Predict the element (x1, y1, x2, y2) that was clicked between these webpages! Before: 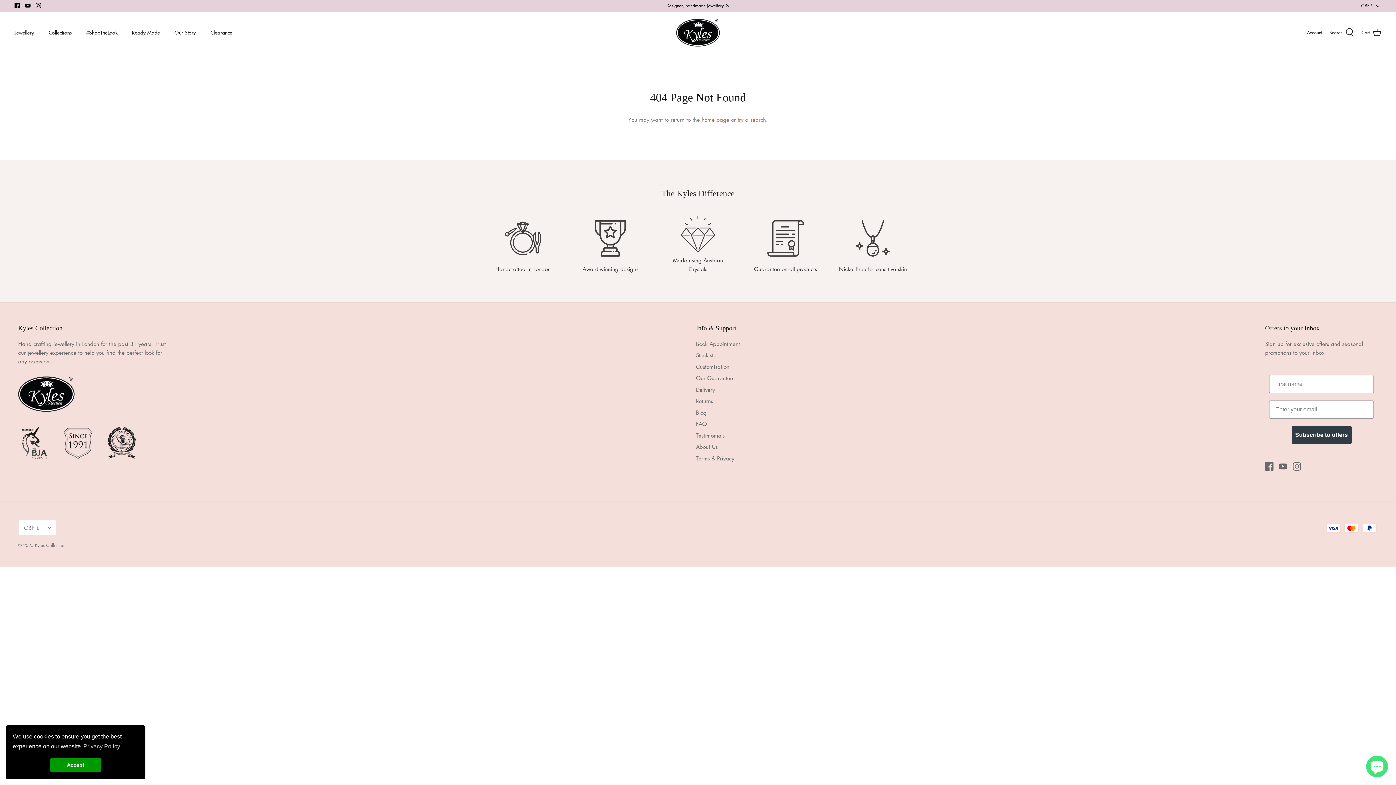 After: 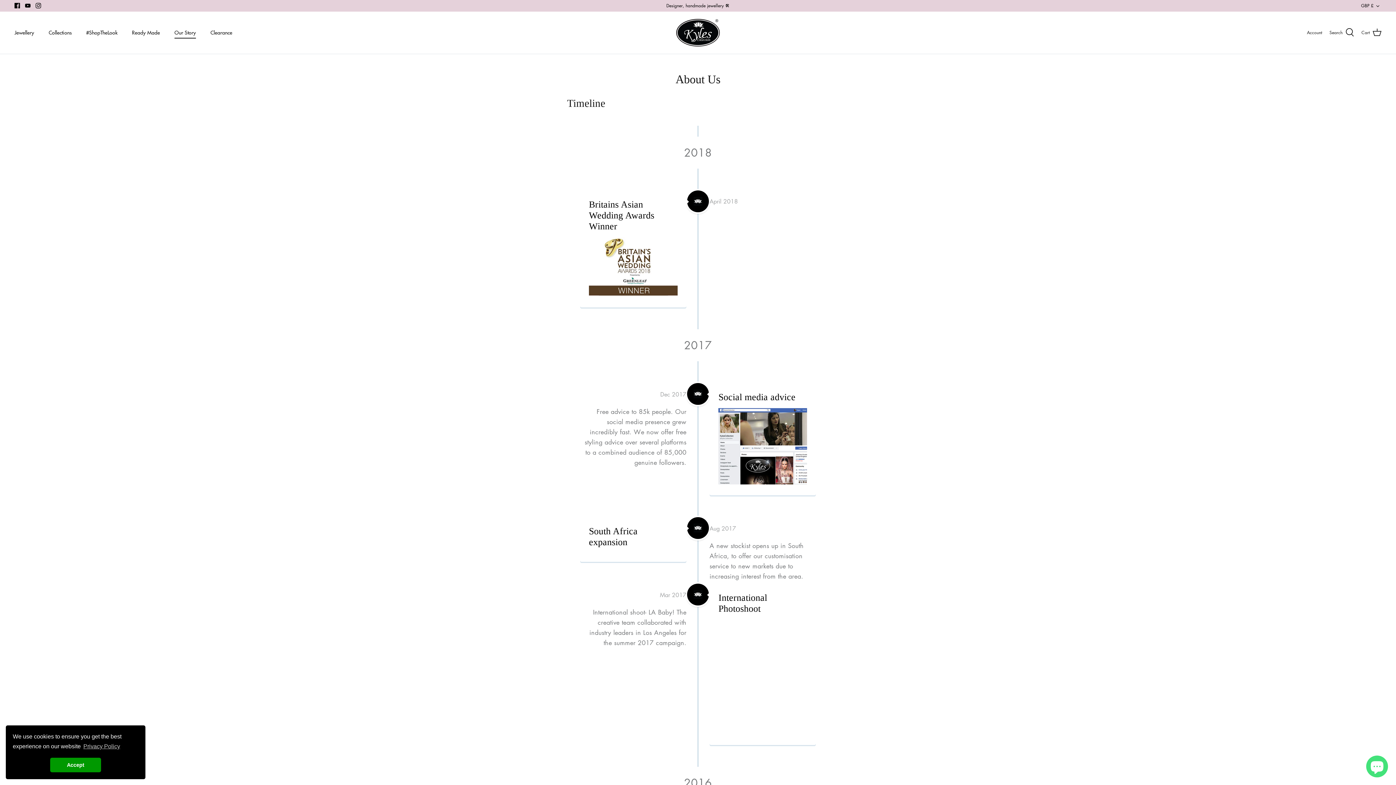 Action: label: Our Story bbox: (168, 20, 202, 44)